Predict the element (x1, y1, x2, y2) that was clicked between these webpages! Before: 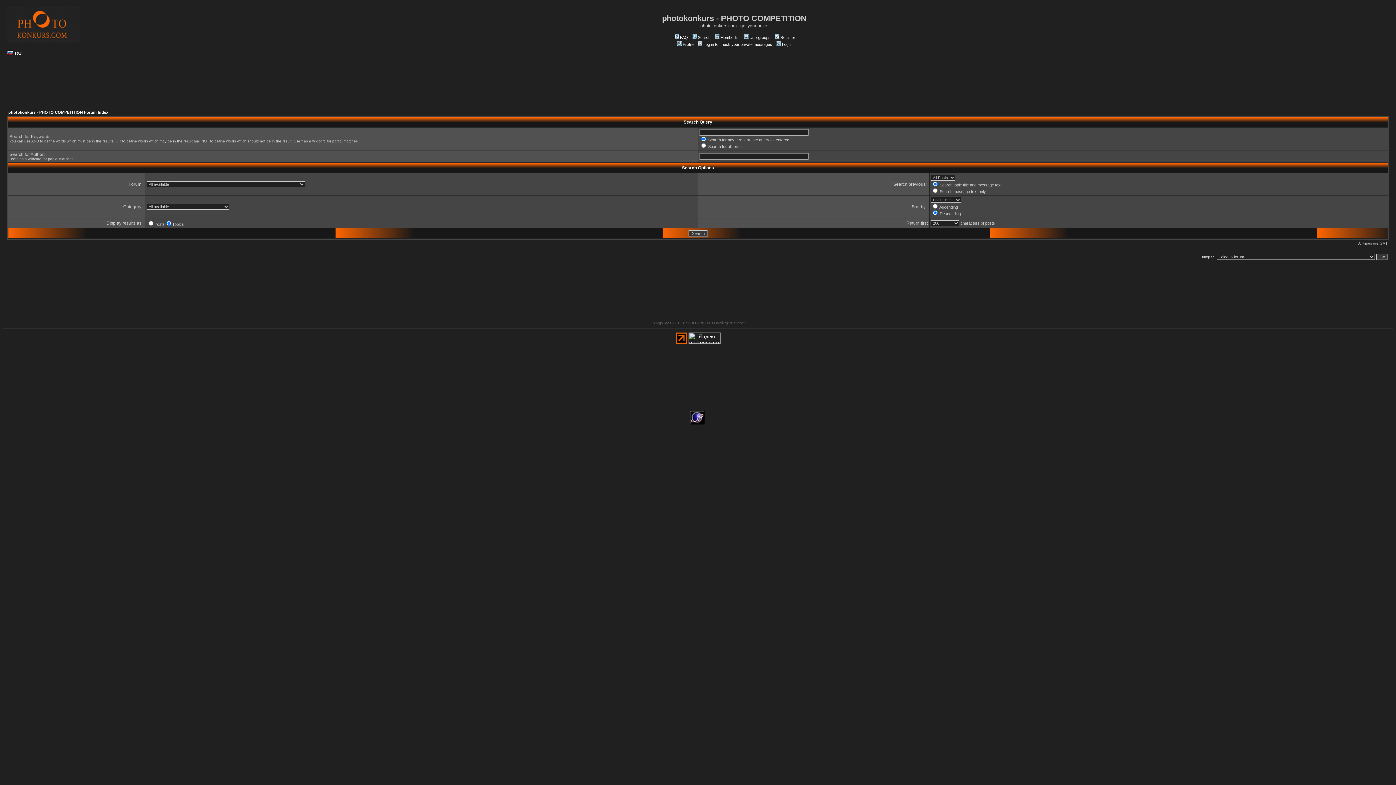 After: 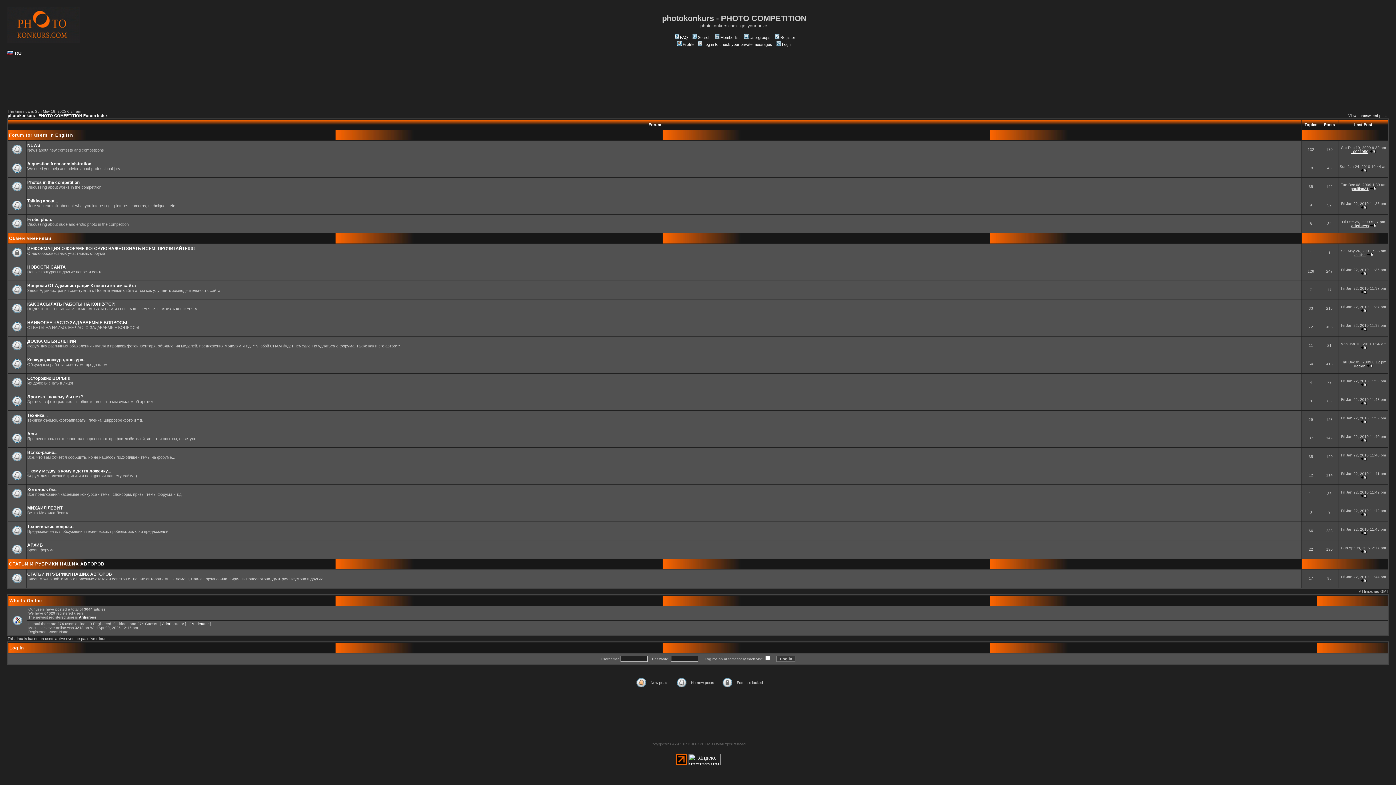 Action: bbox: (8, 110, 108, 114) label: photokonkurs - PHOTO COMPETITION Forum Index